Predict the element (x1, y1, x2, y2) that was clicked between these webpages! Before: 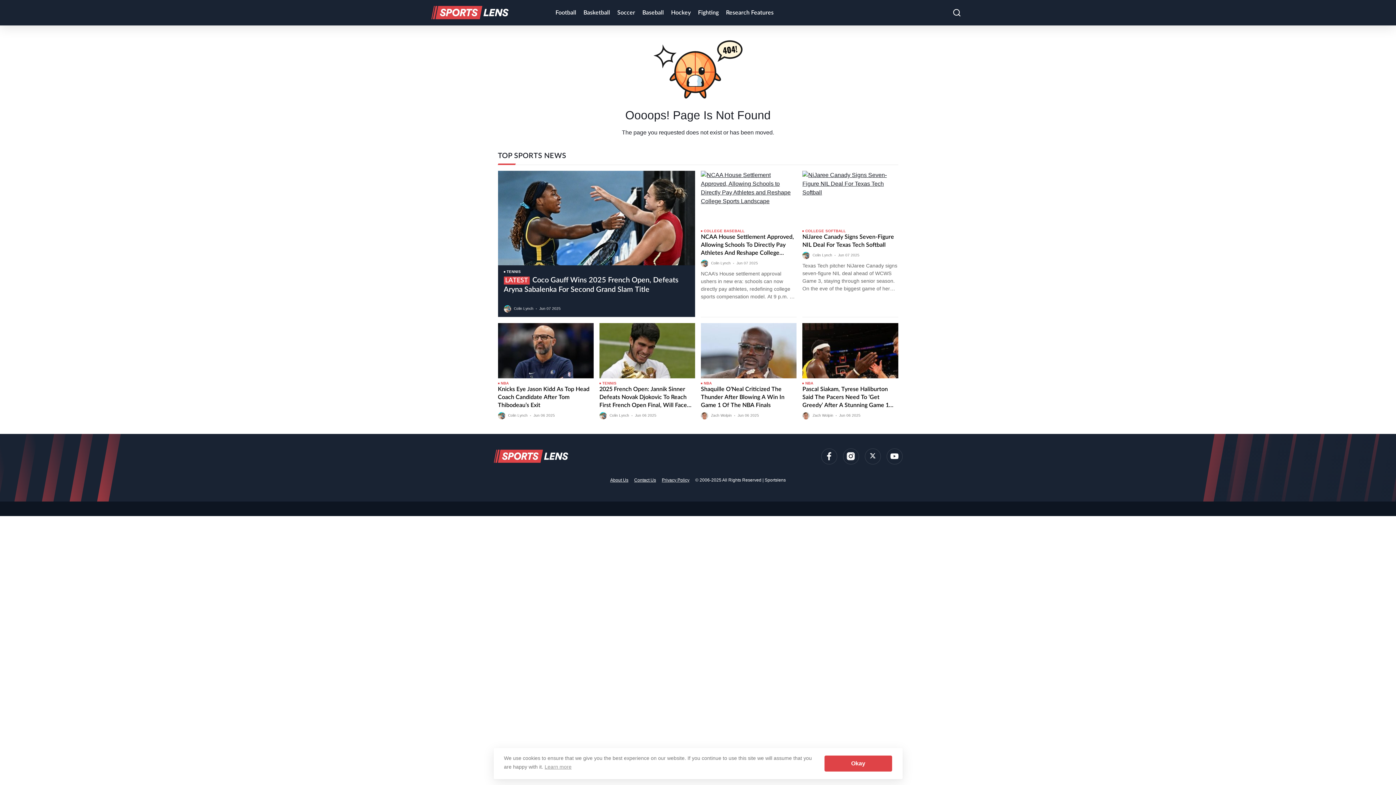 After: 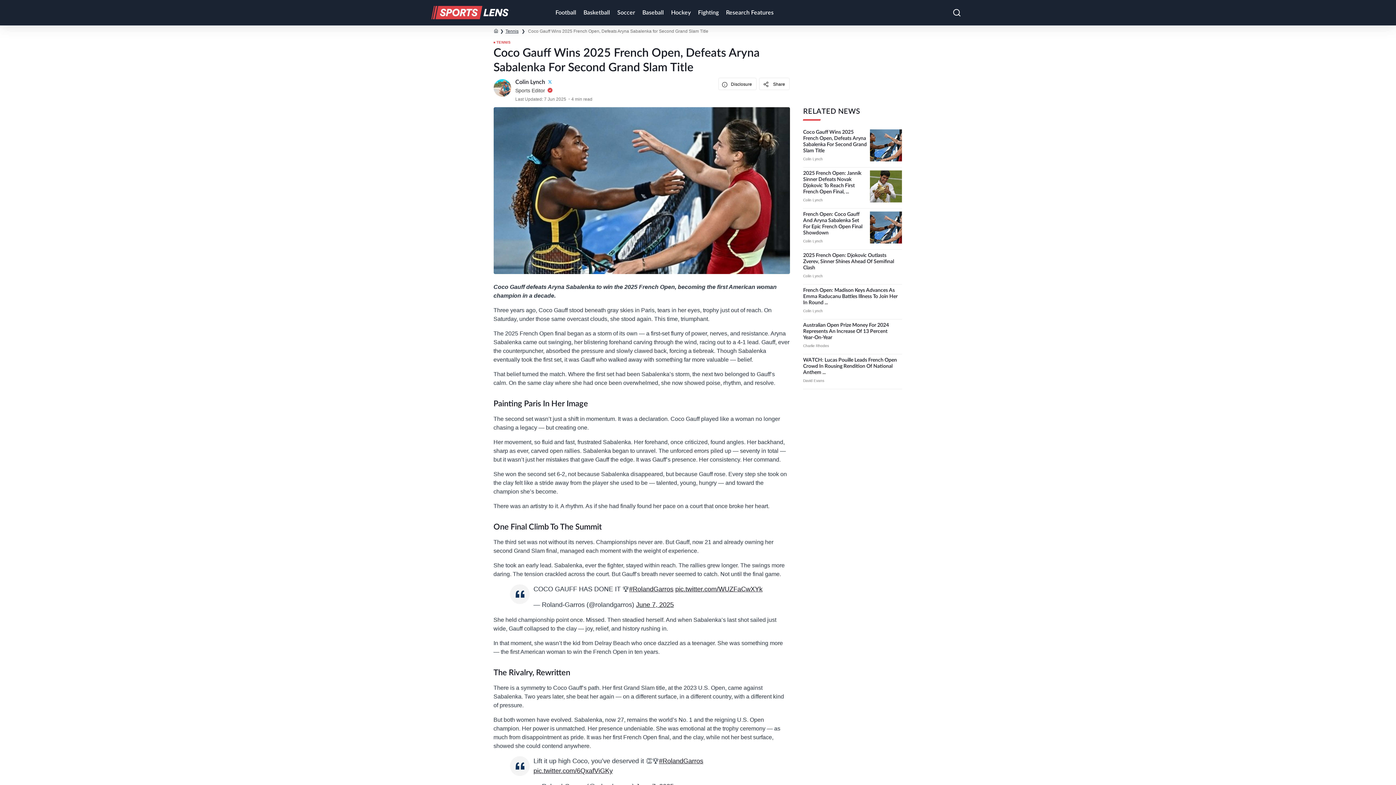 Action: label: LATEST Coco Gauff Wins 2025 French Open, Defeats Aryna Sabalenka For Second Grand Slam Title bbox: (503, 276, 689, 294)